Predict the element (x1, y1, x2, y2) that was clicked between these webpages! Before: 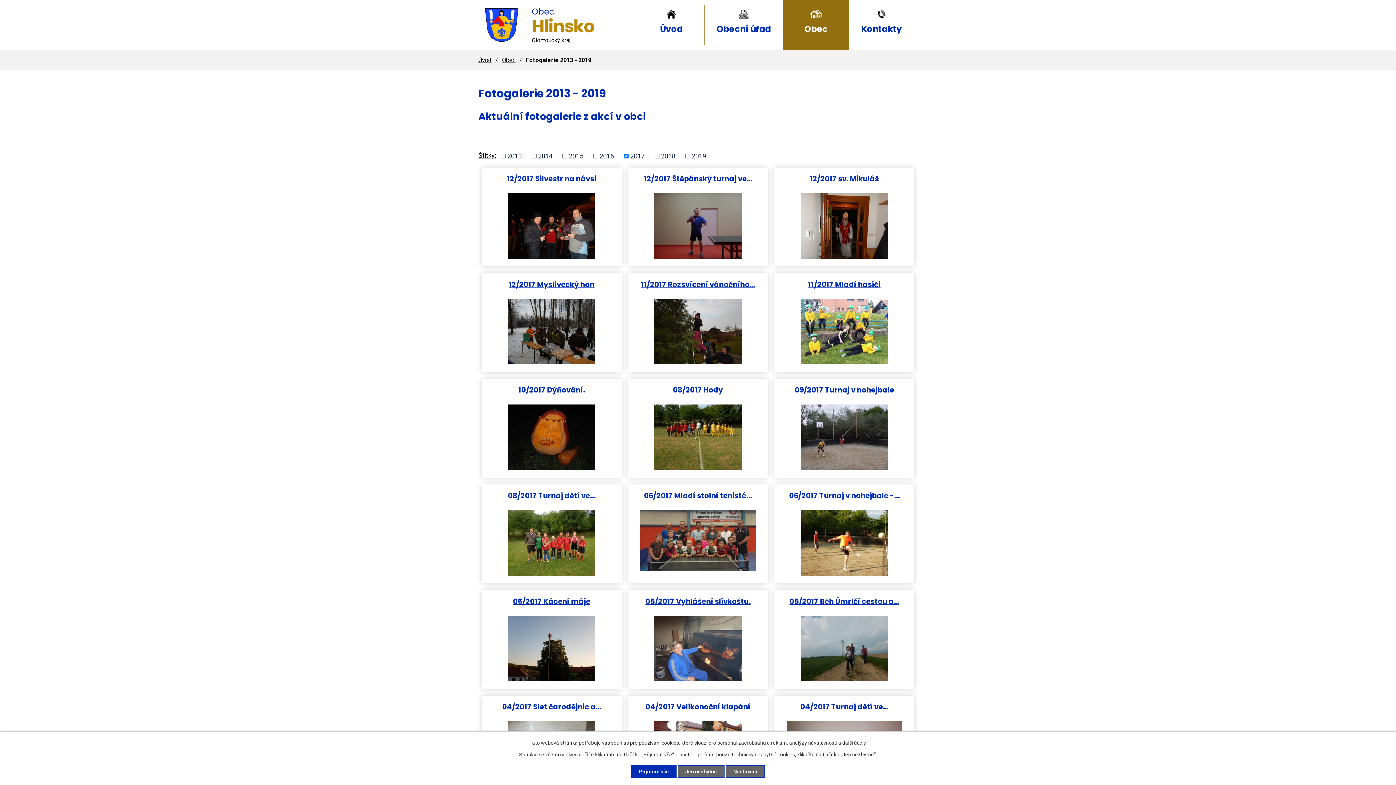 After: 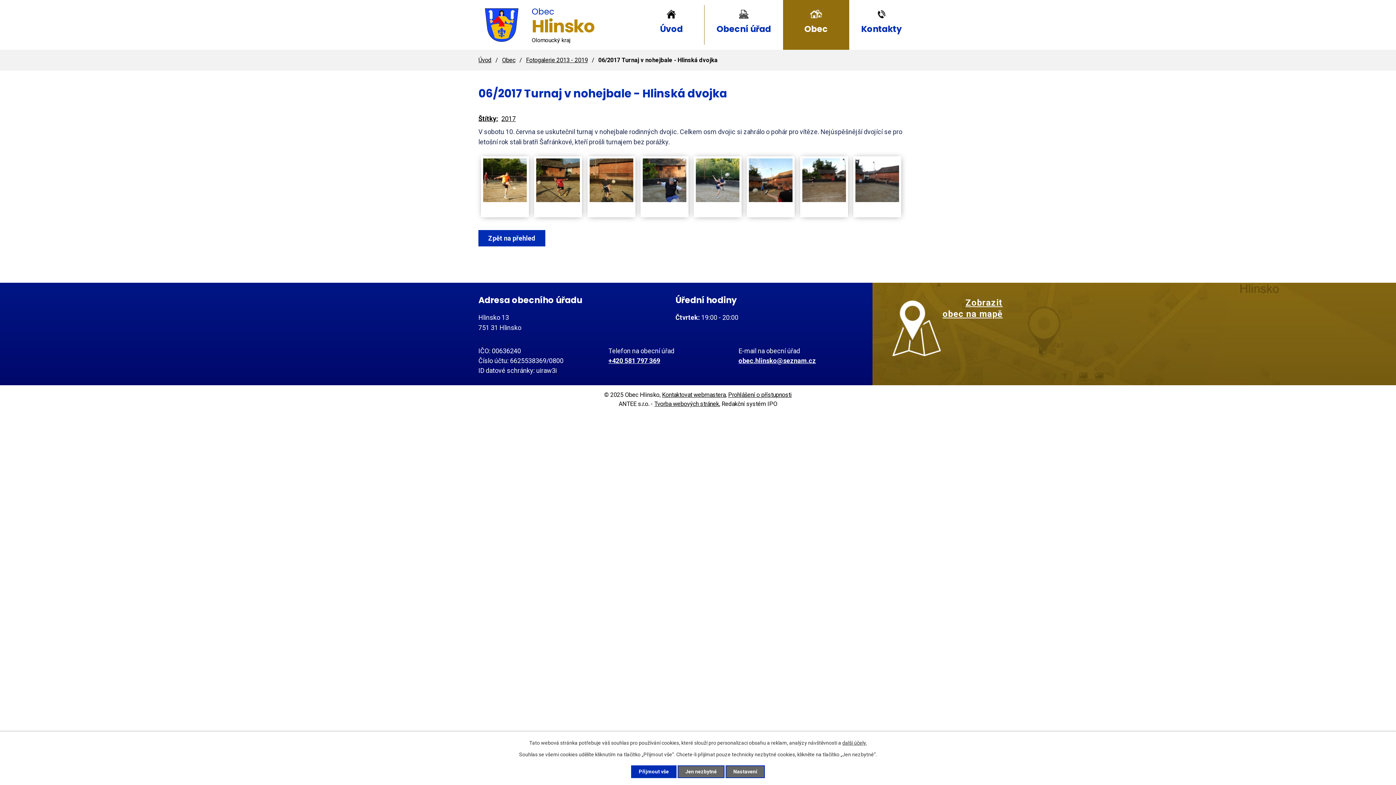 Action: bbox: (776, 510, 912, 575)